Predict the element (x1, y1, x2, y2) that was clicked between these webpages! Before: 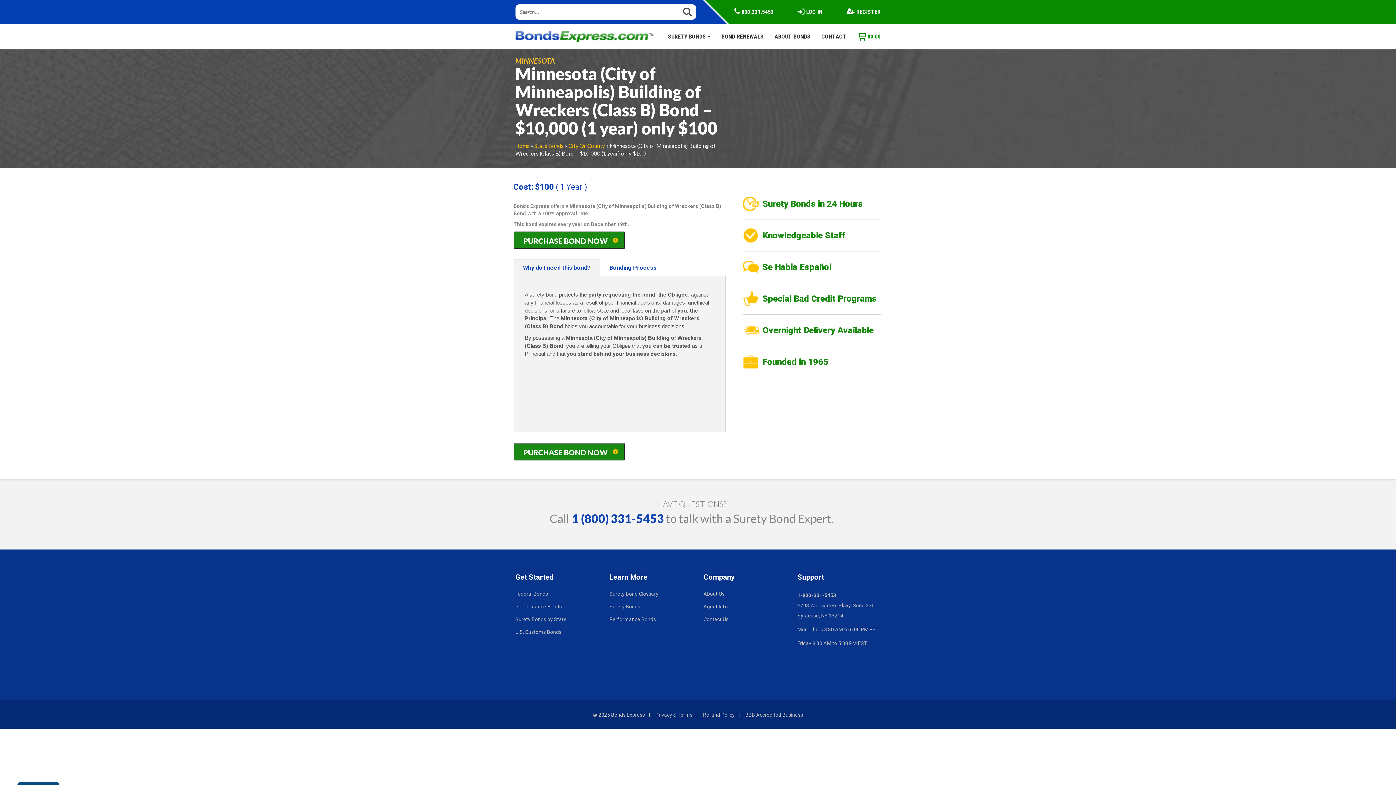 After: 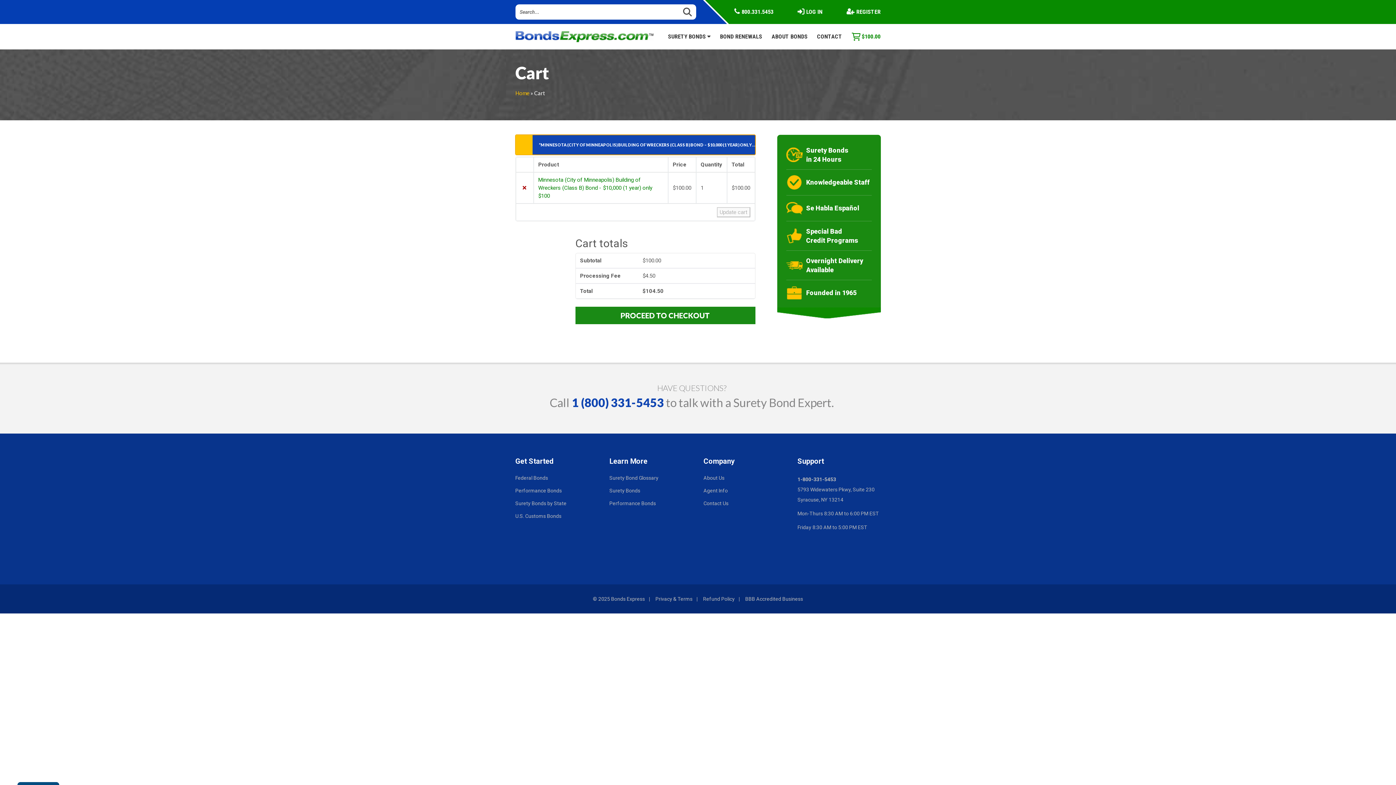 Action: label: PURCHASE BOND NOW bbox: (513, 443, 624, 460)